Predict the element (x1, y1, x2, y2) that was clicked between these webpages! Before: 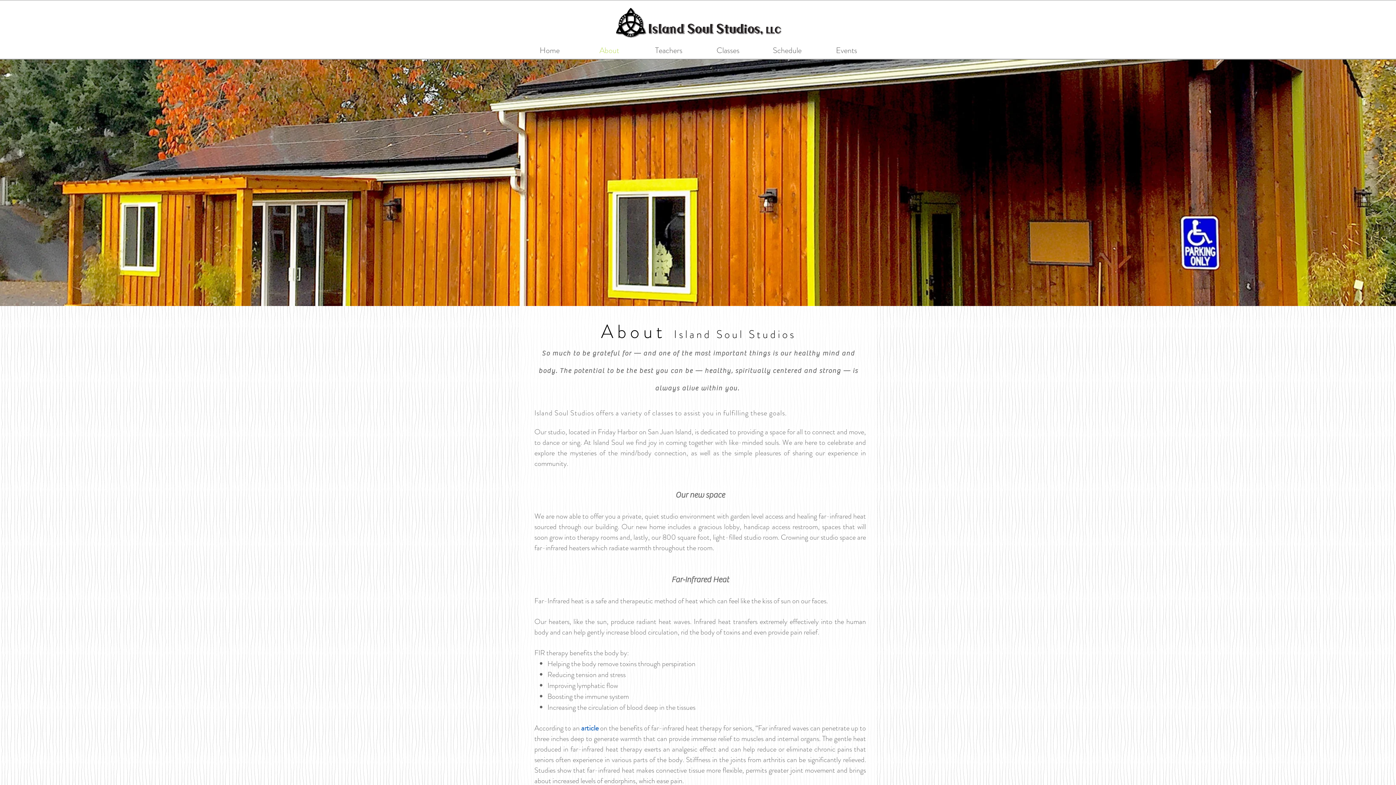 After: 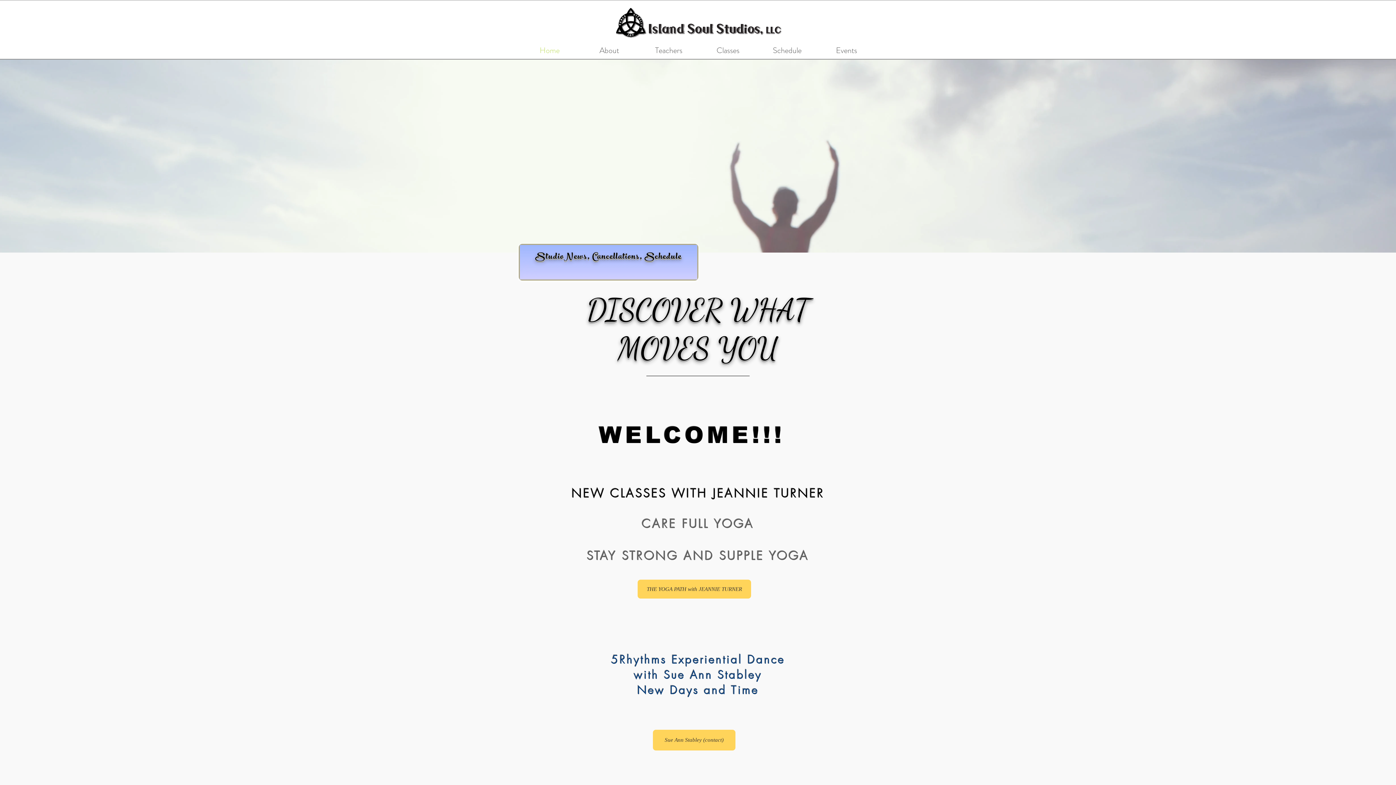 Action: bbox: (607, 8, 789, 39)